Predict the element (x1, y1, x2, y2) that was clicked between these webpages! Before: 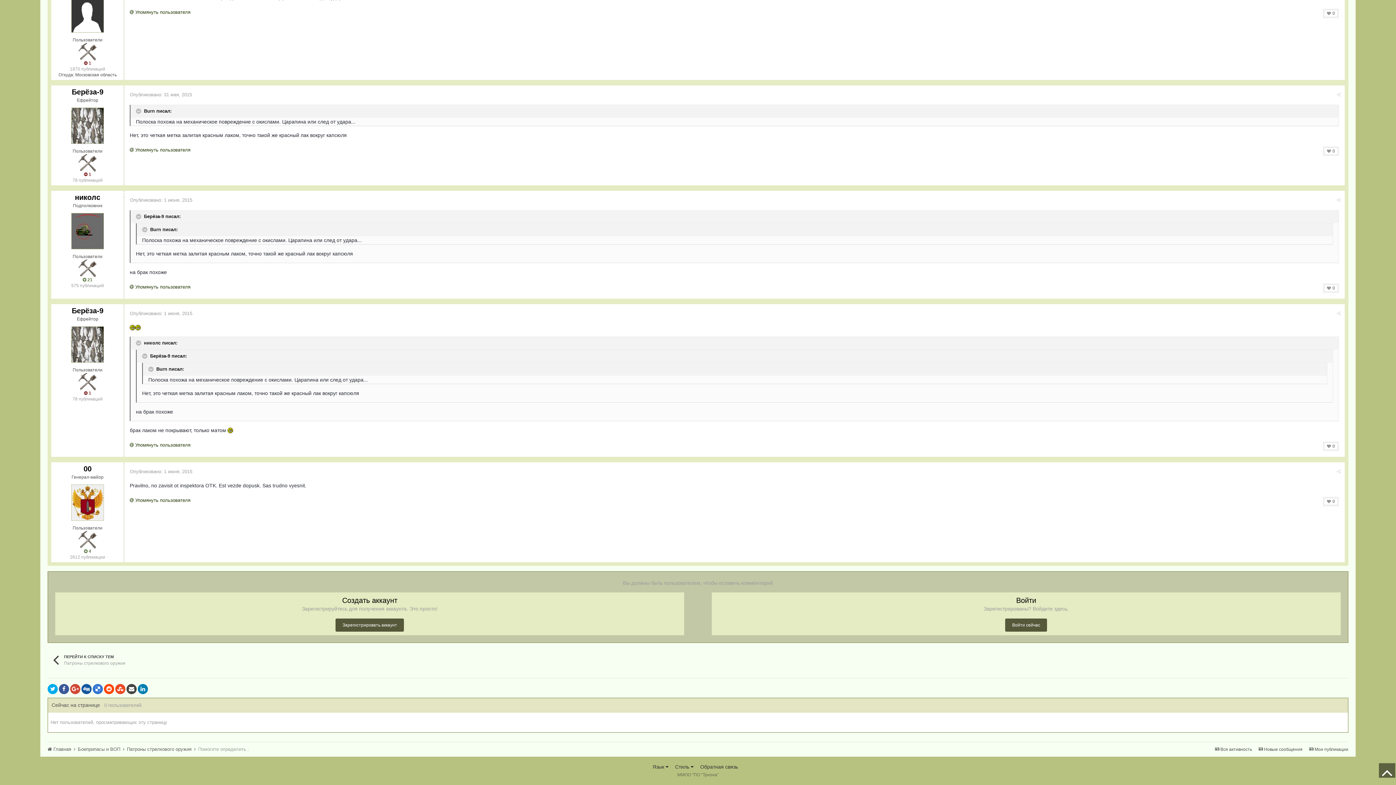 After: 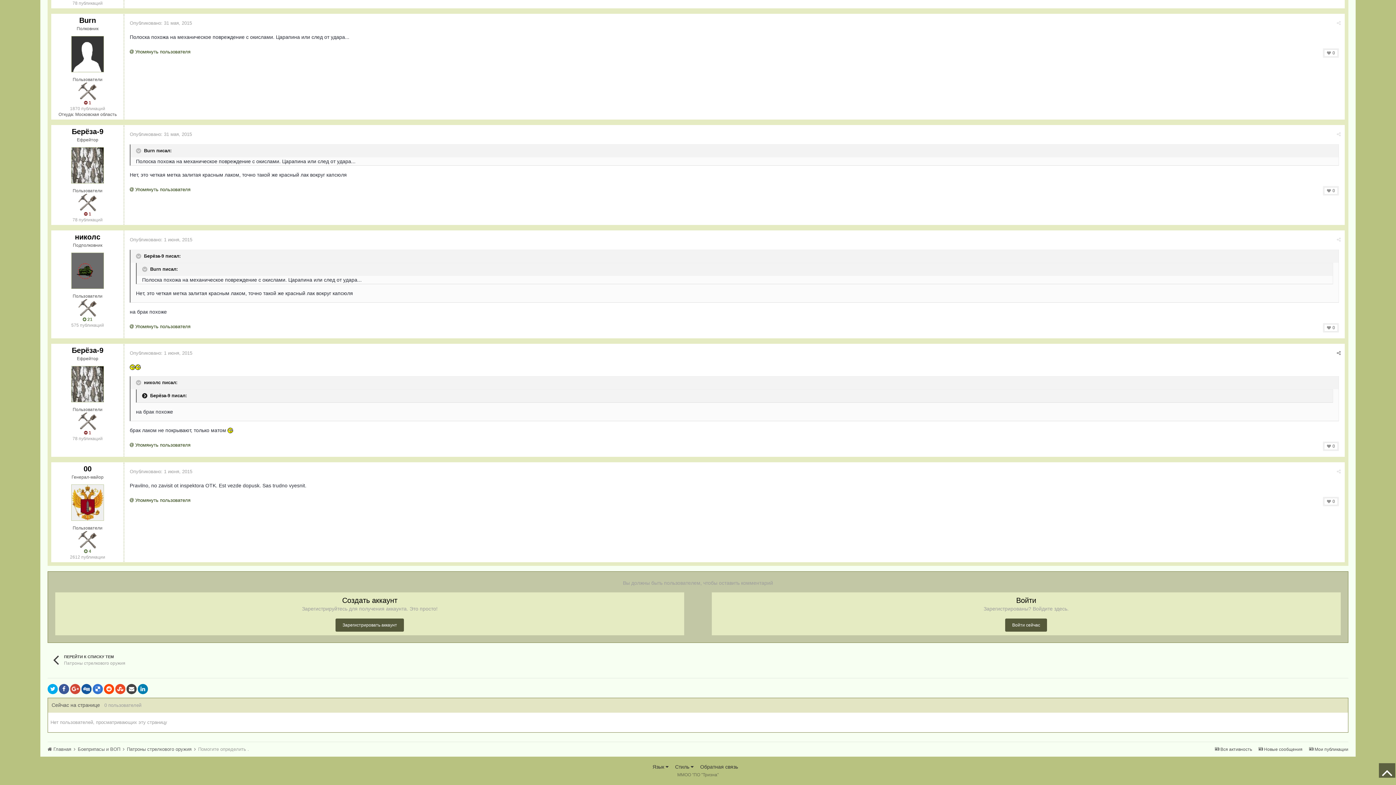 Action: label:   bbox: (142, 353, 148, 359)